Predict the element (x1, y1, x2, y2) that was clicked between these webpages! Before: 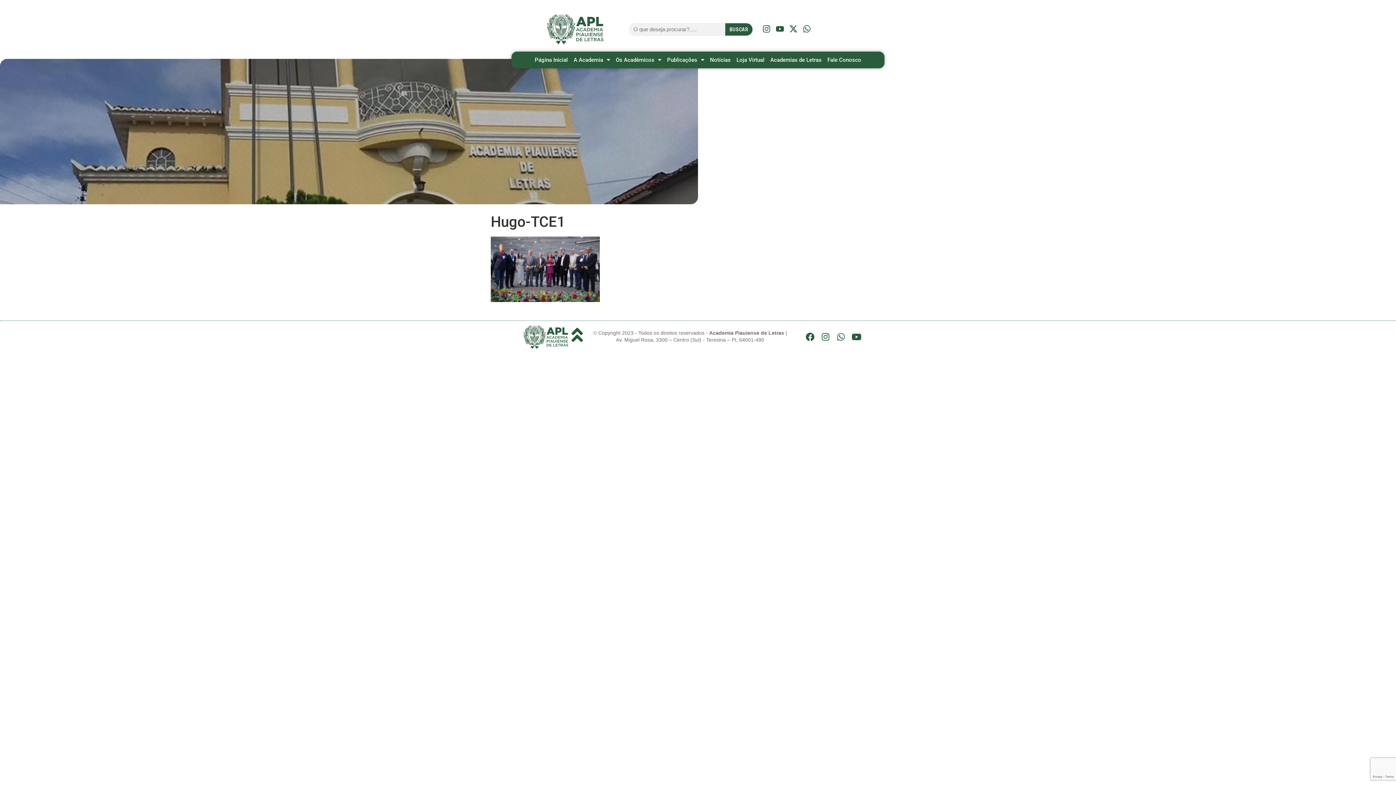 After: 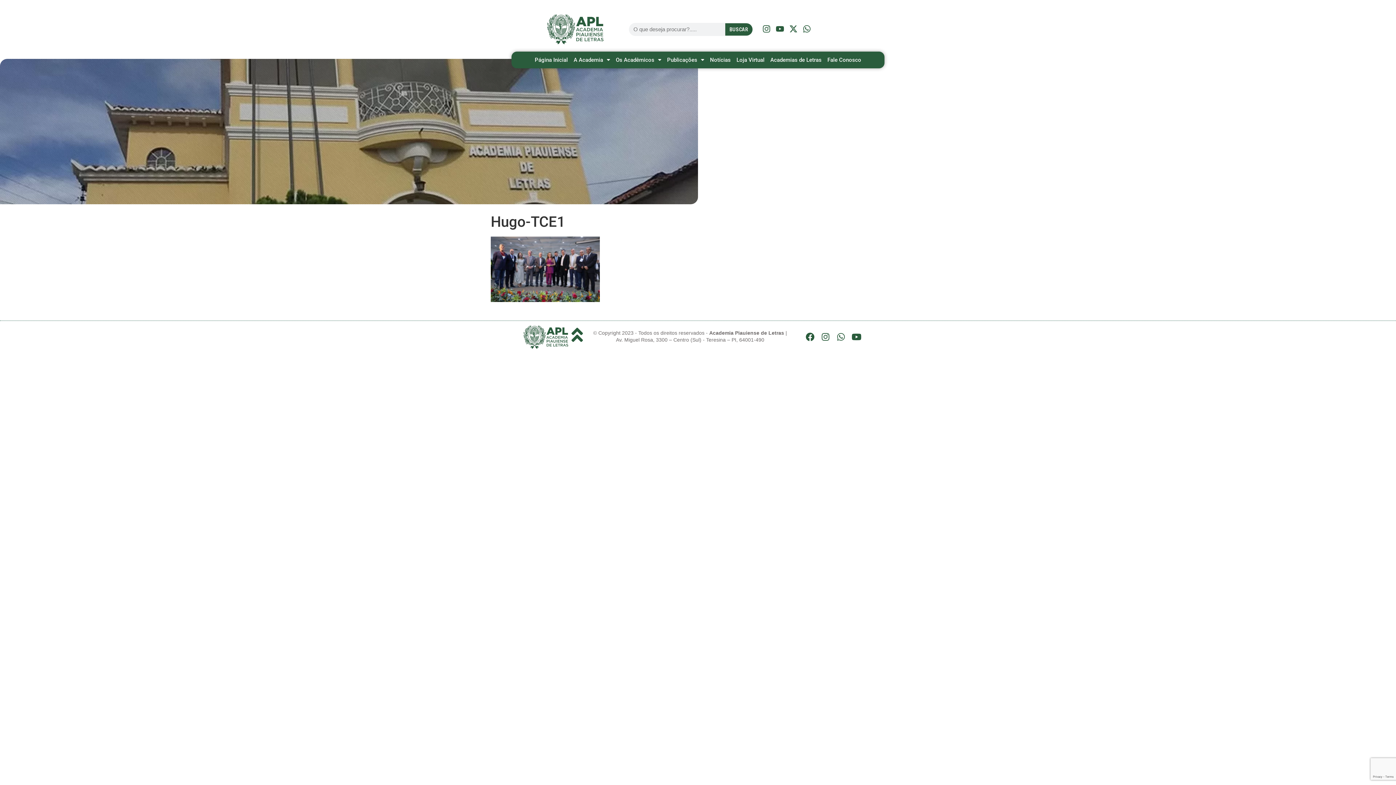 Action: bbox: (568, 323, 586, 341)